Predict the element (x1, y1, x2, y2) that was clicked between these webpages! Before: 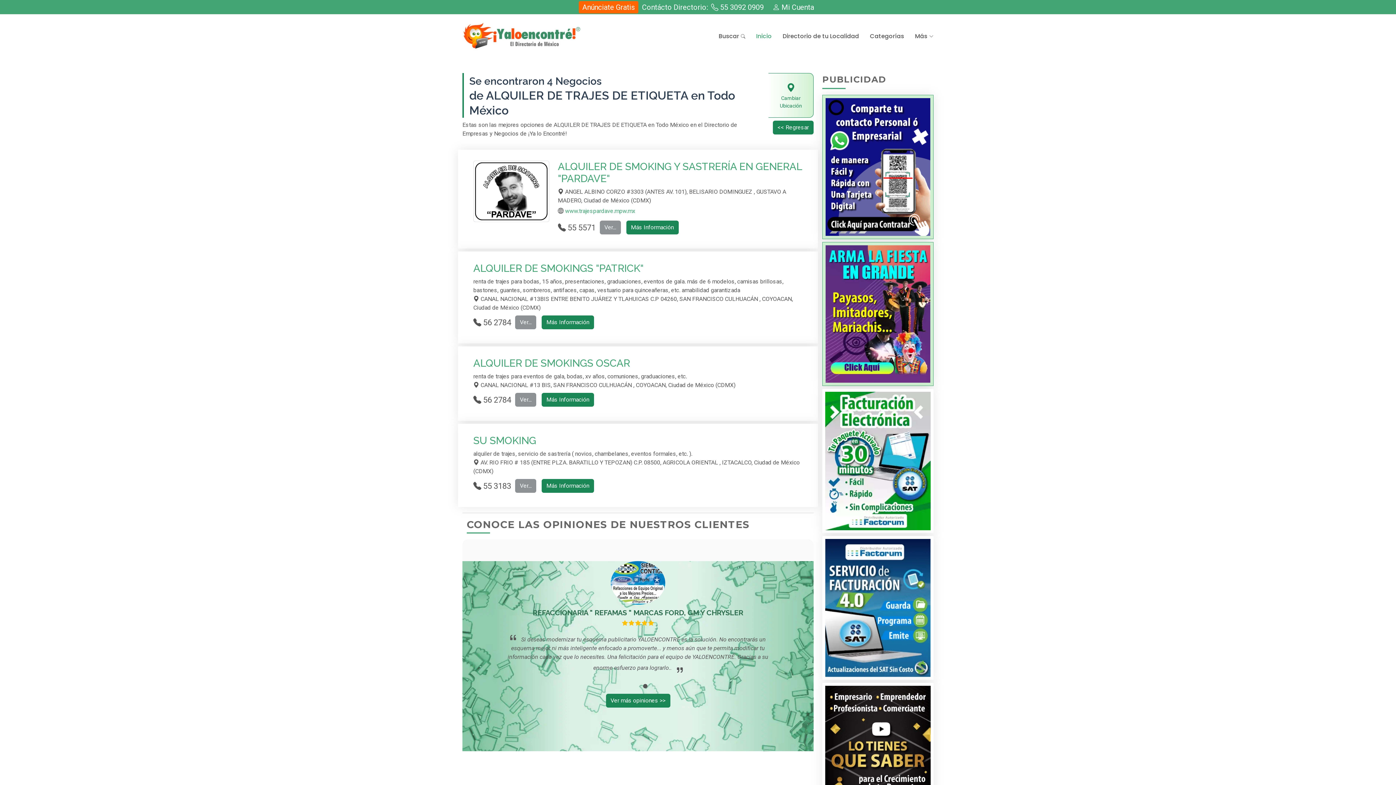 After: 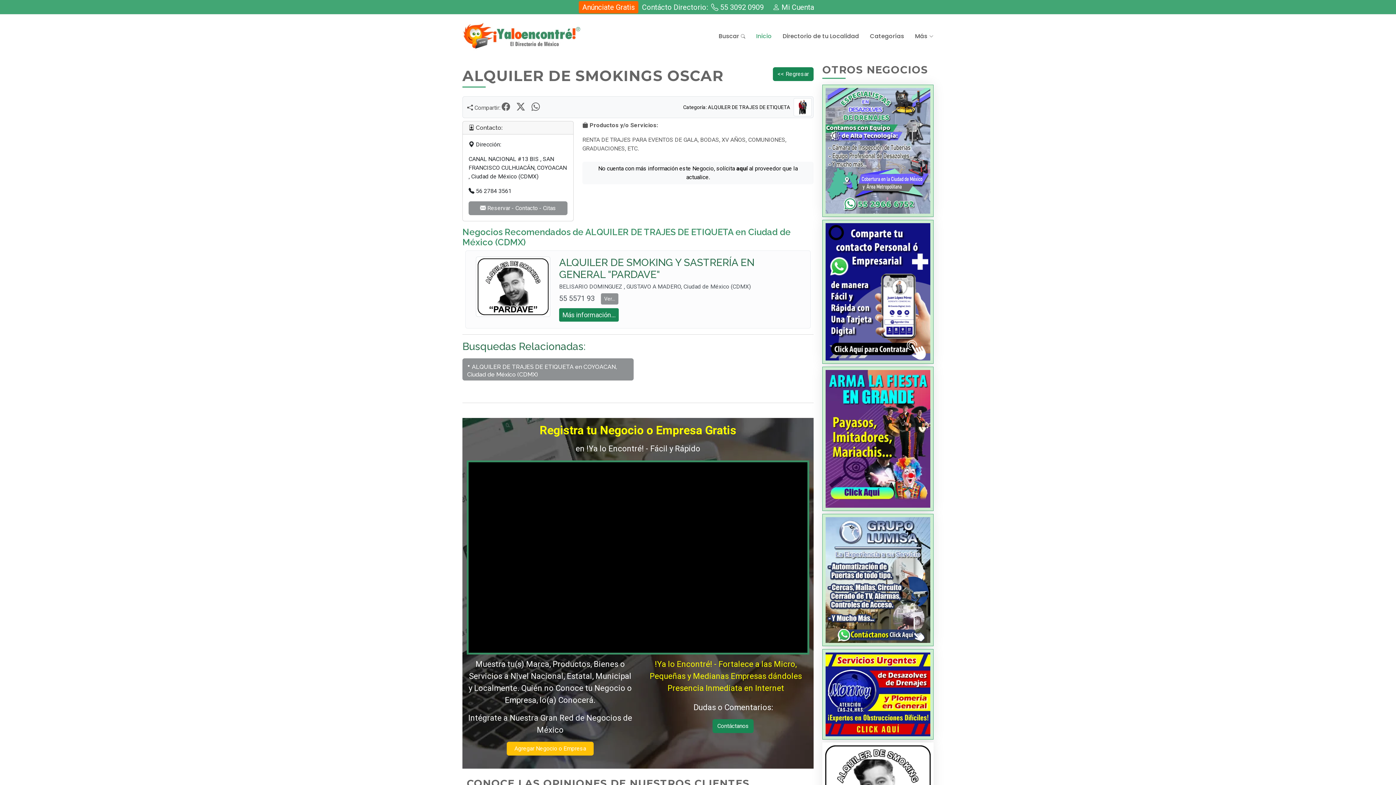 Action: bbox: (473, 357, 630, 369) label: ALQUILER DE SMOKINGS OSCAR